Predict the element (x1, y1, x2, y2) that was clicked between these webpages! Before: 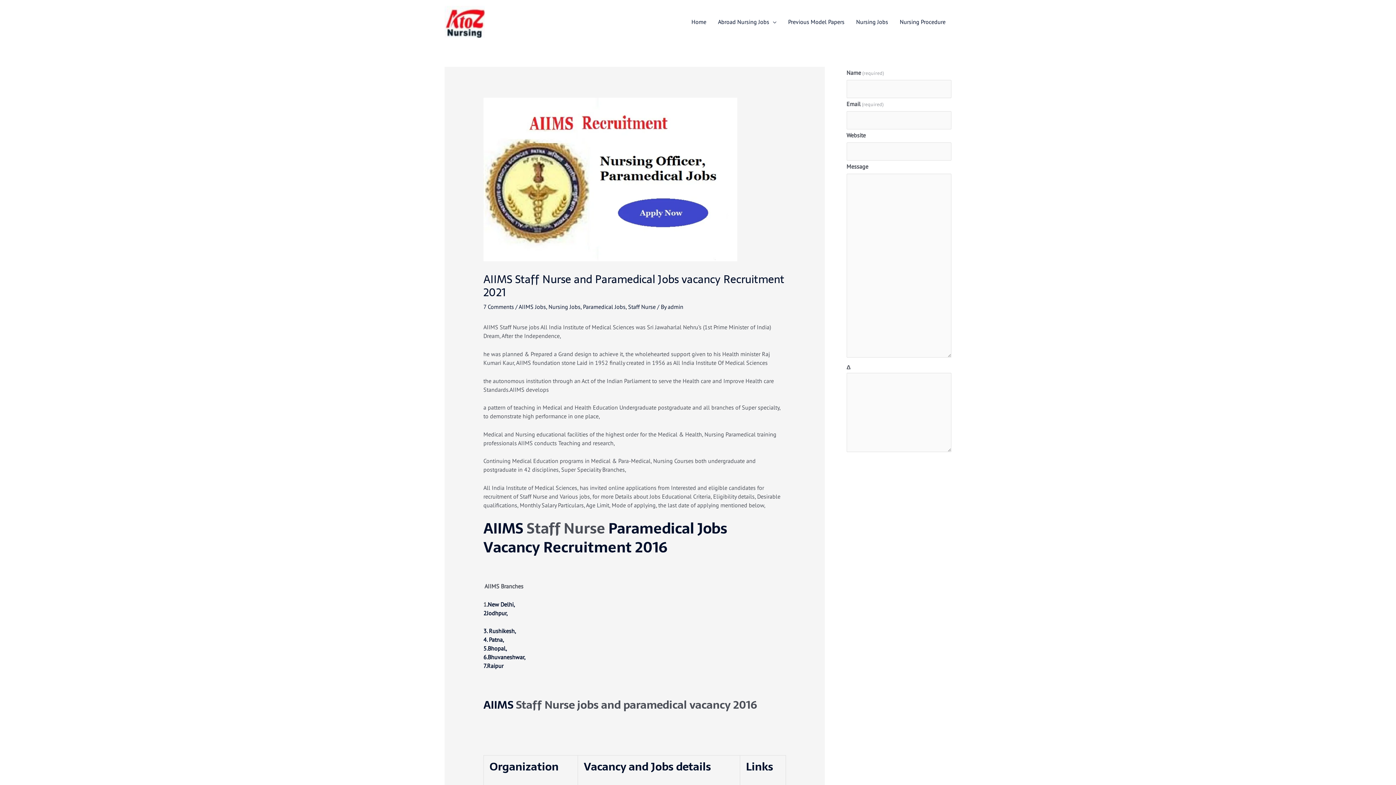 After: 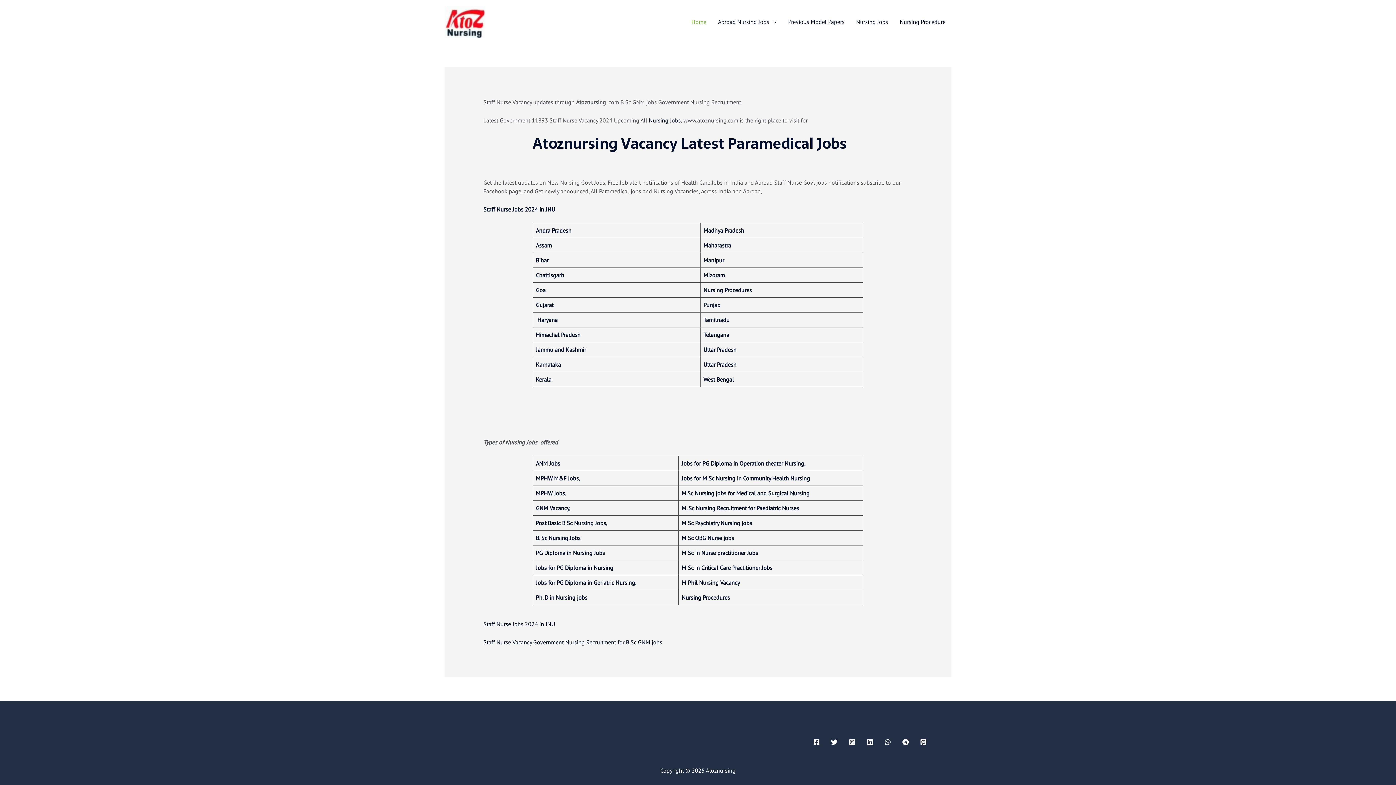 Action: bbox: (444, 17, 485, 24)